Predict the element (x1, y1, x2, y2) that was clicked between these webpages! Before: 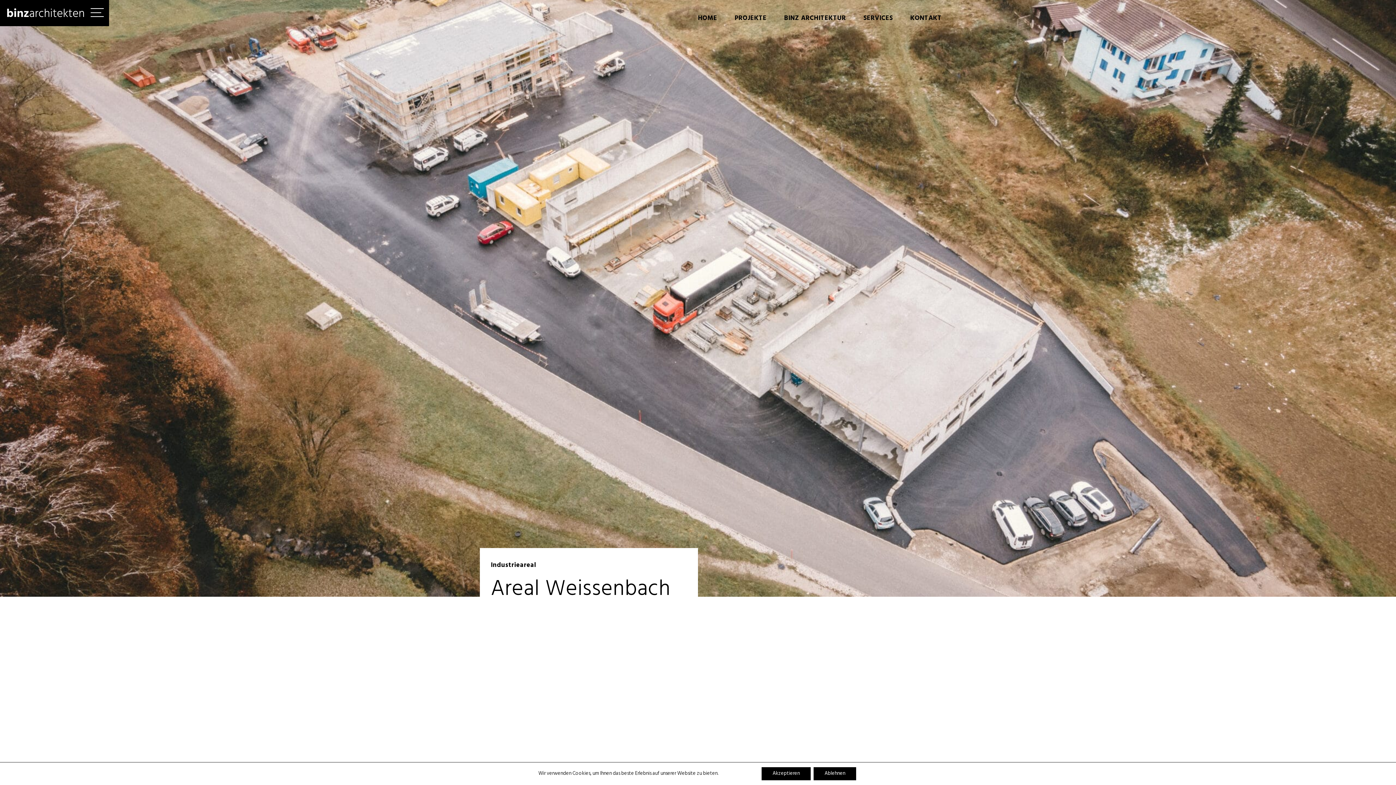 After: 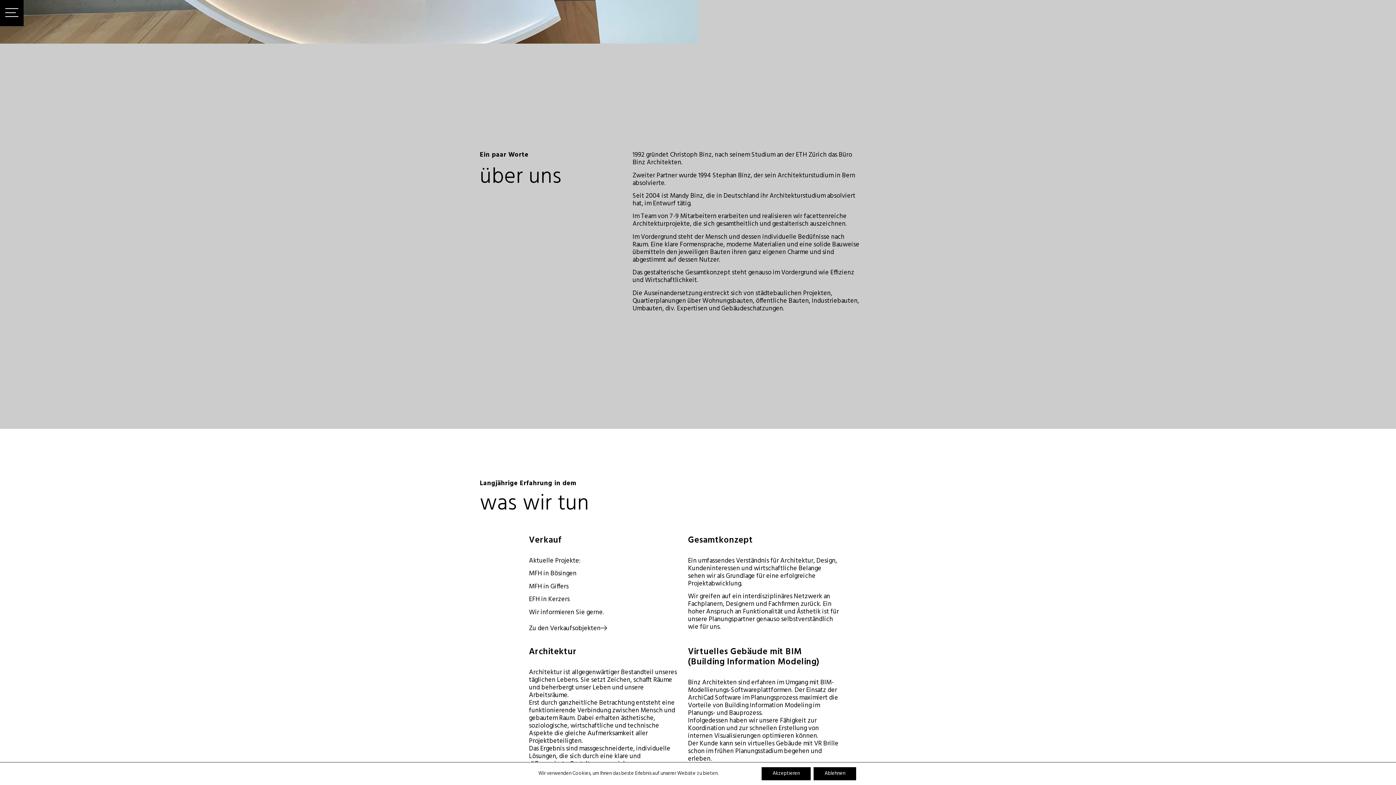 Action: bbox: (784, 7, 846, 29) label: BINZ ARCHITEKTUR